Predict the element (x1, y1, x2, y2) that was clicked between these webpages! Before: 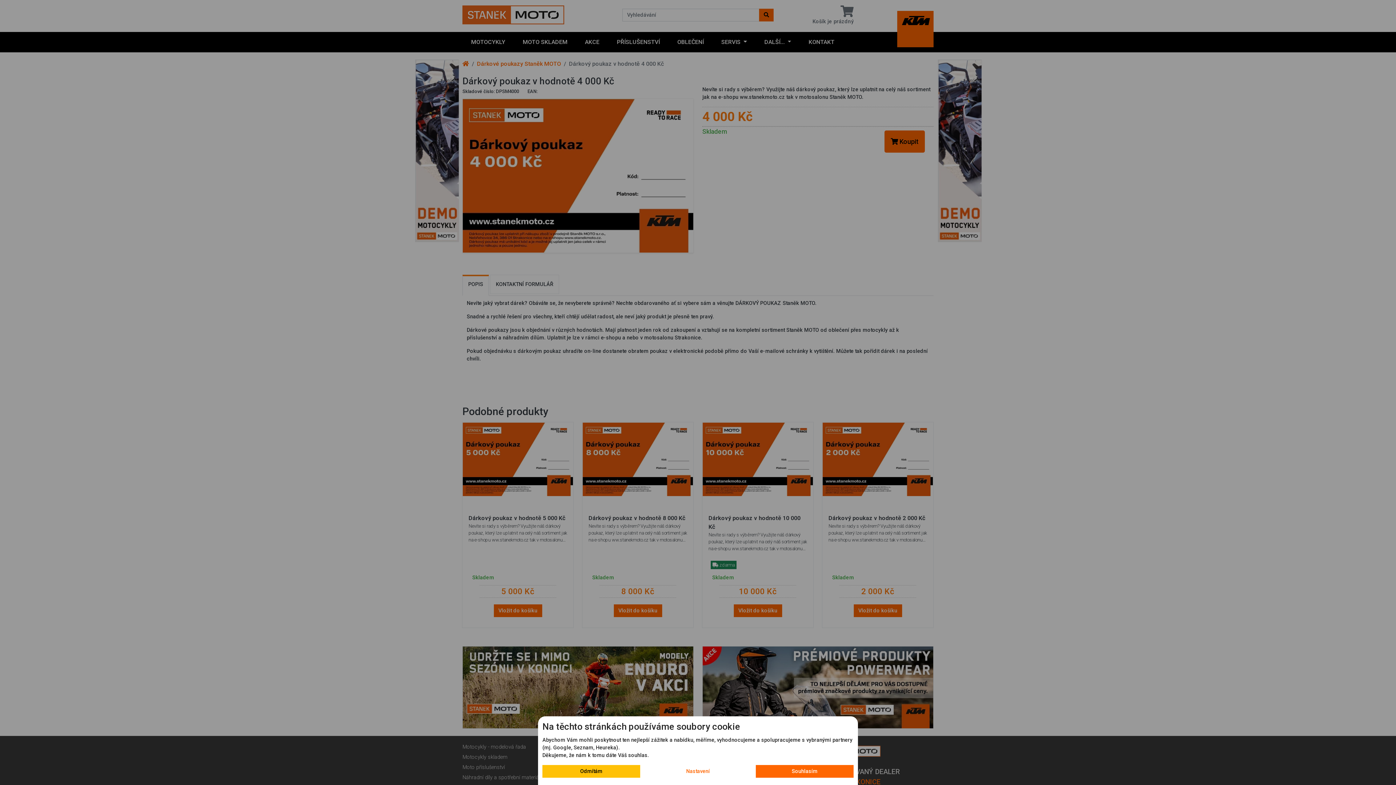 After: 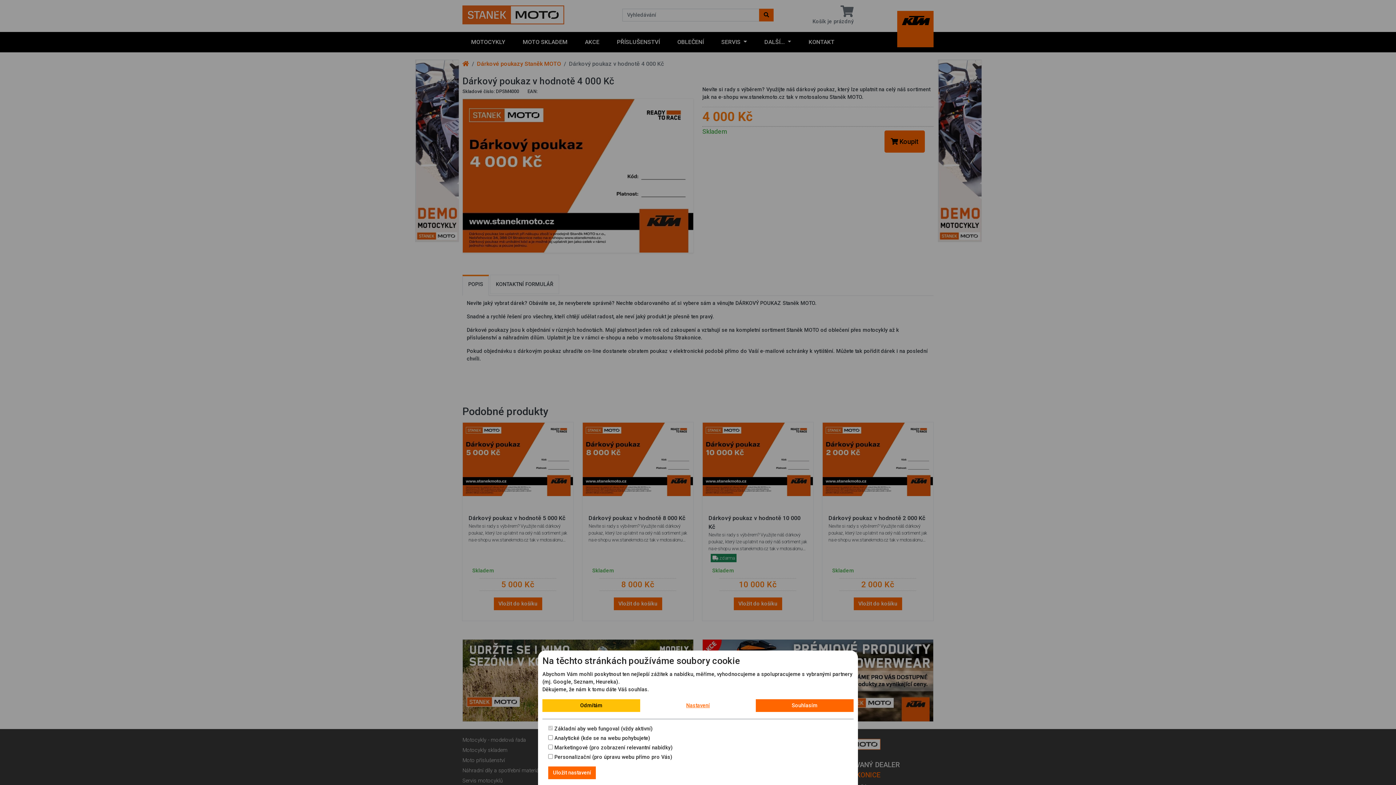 Action: bbox: (649, 765, 747, 778) label: Nastavení